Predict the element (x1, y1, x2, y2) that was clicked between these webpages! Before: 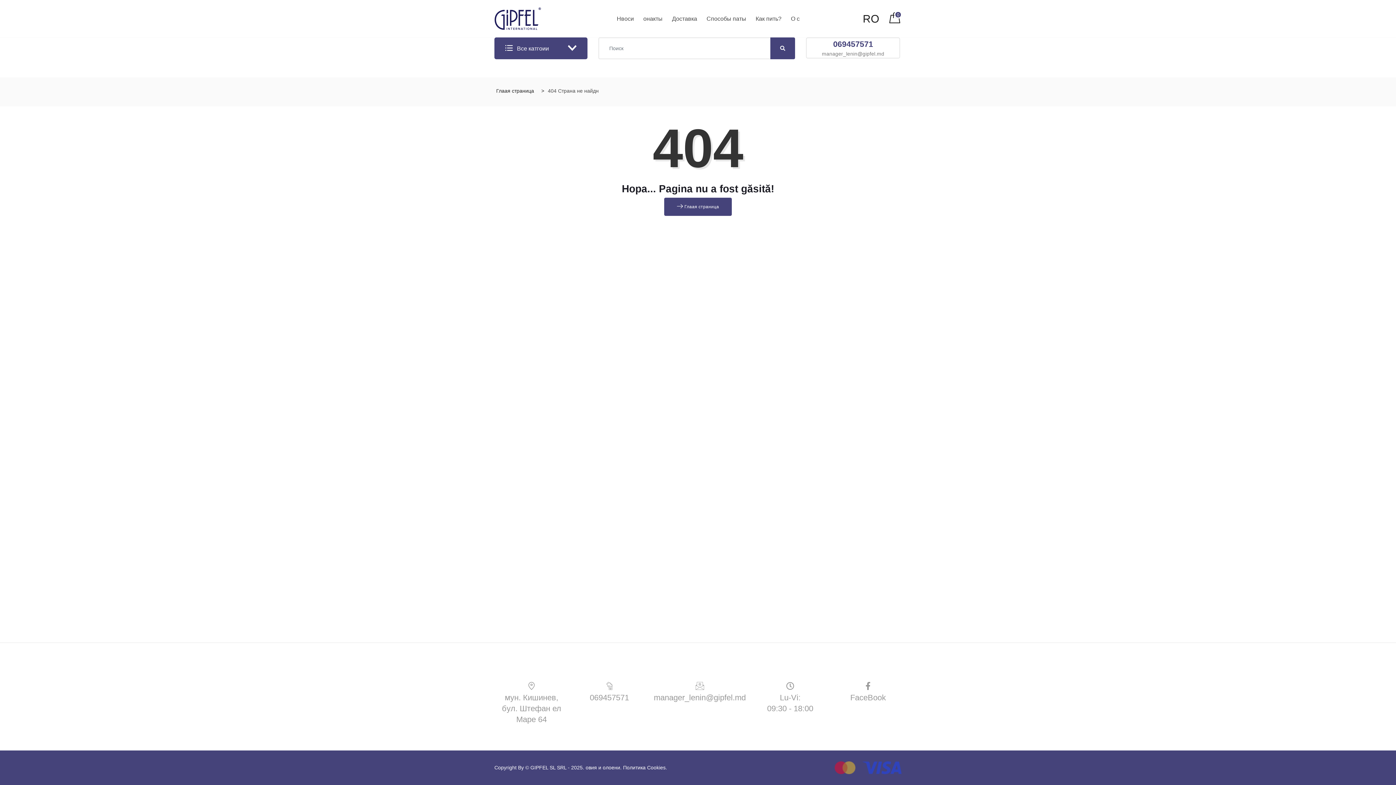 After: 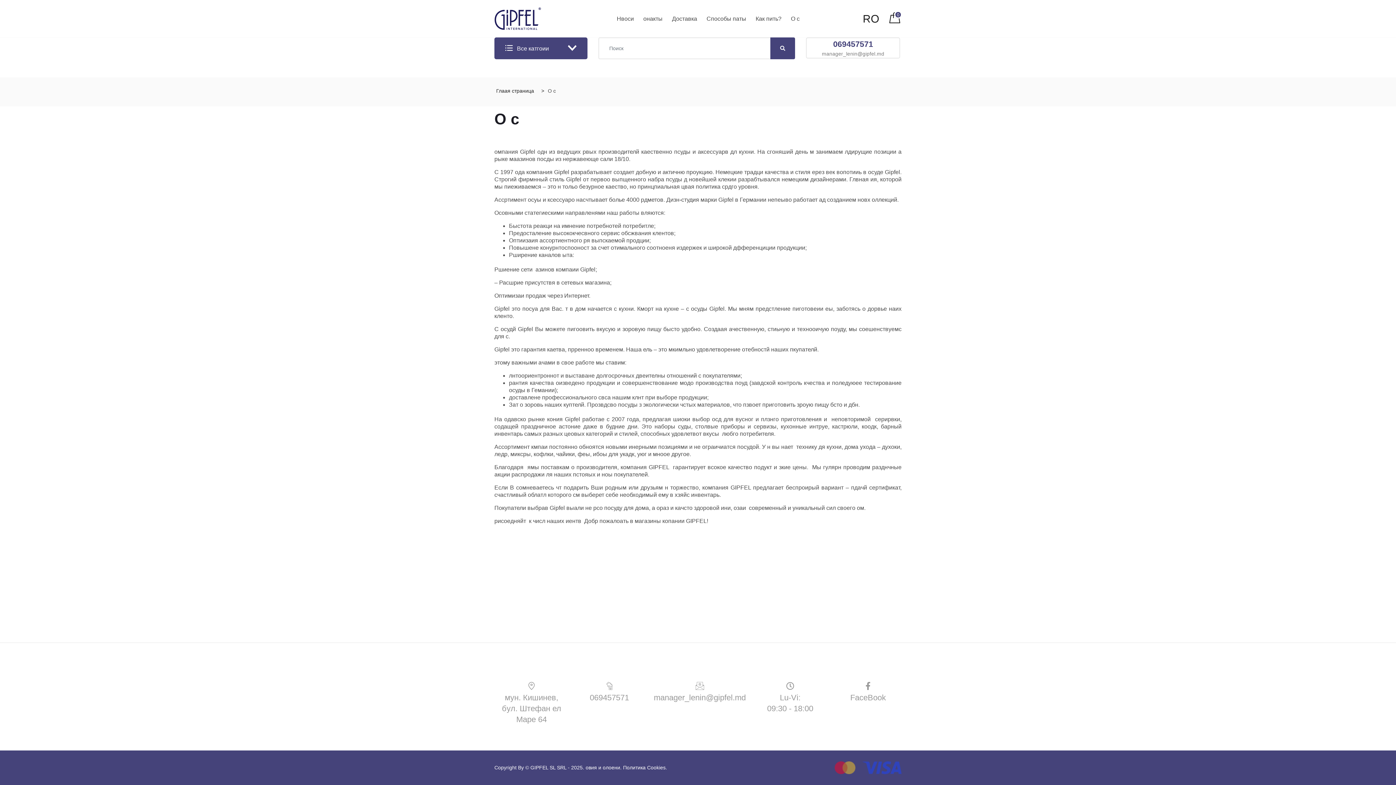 Action: label: О с bbox: (786, 7, 804, 29)